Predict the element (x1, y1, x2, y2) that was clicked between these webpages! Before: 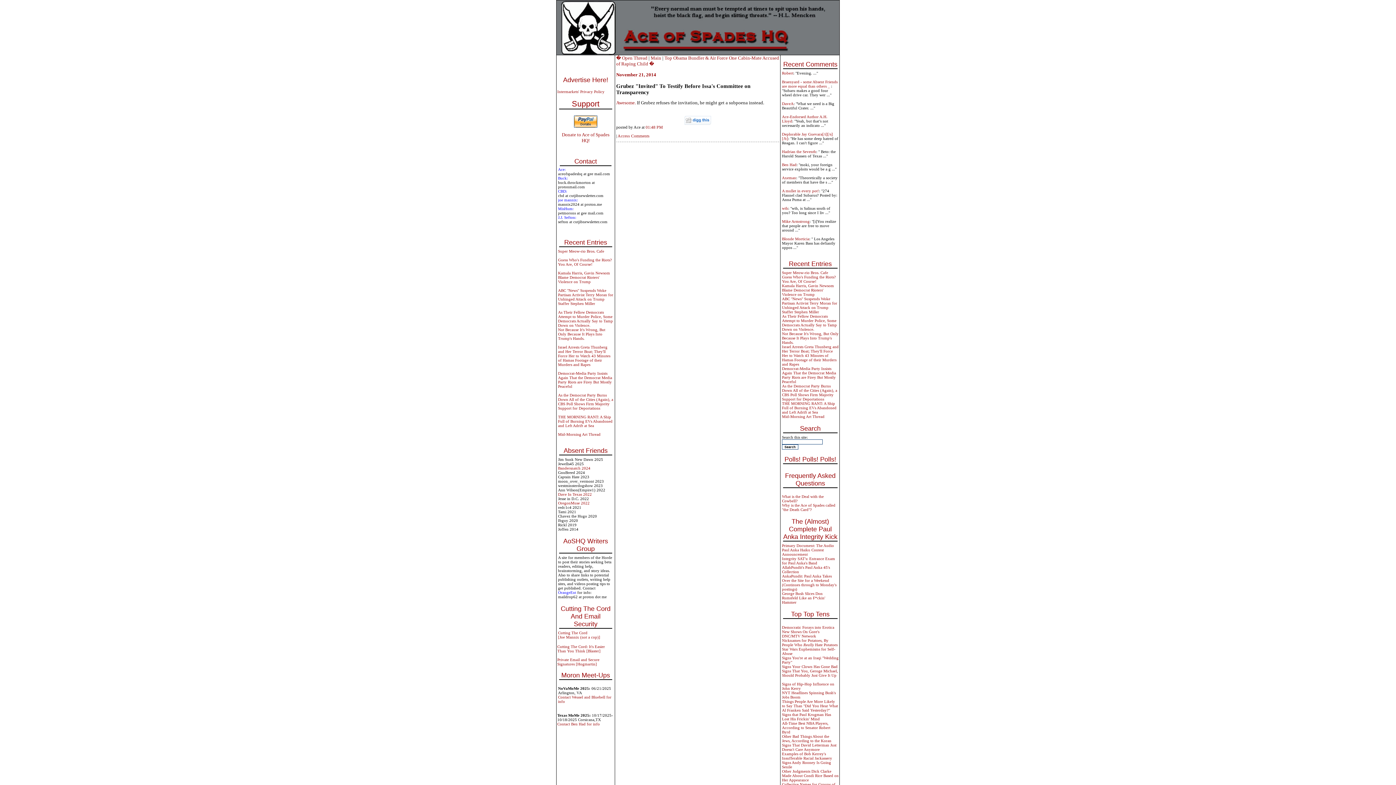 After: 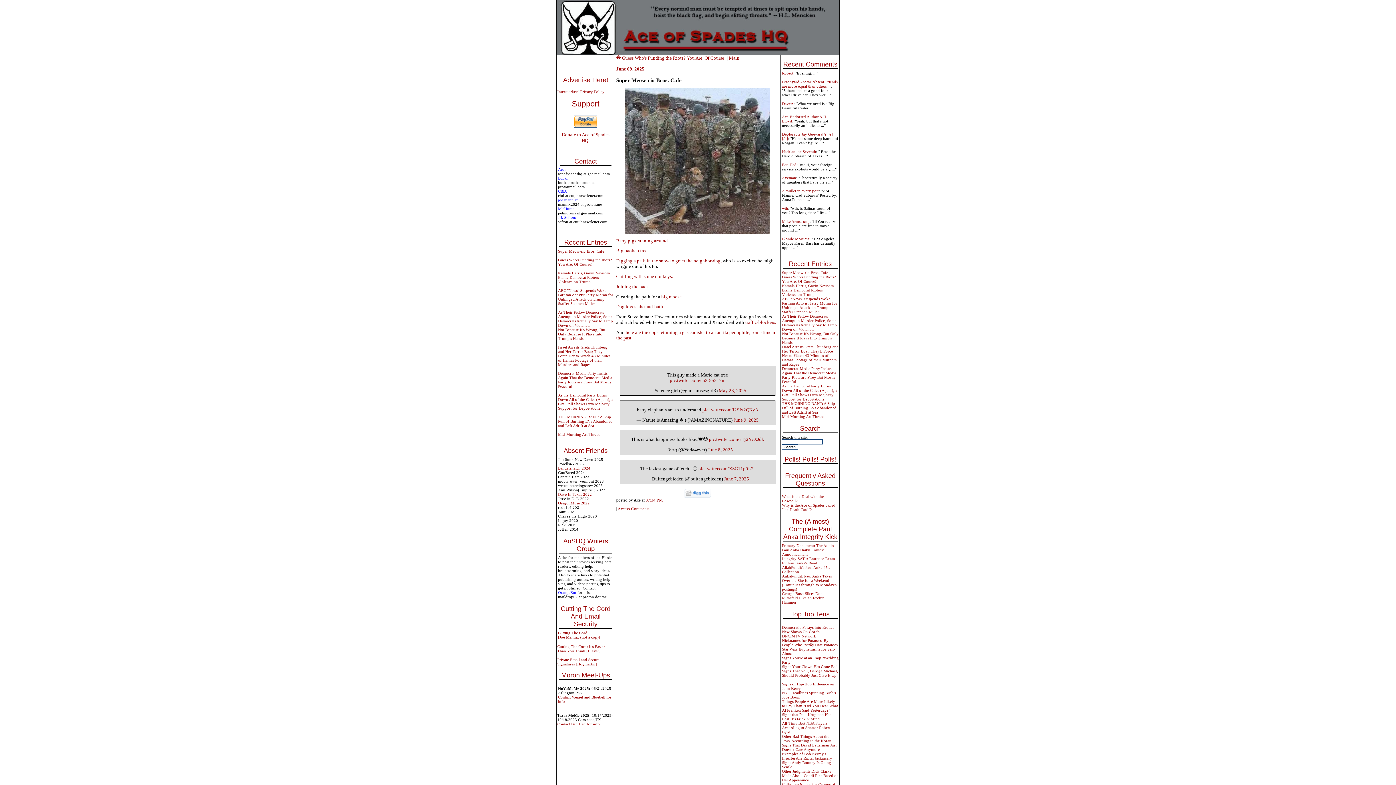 Action: label: Robert bbox: (782, 70, 793, 75)